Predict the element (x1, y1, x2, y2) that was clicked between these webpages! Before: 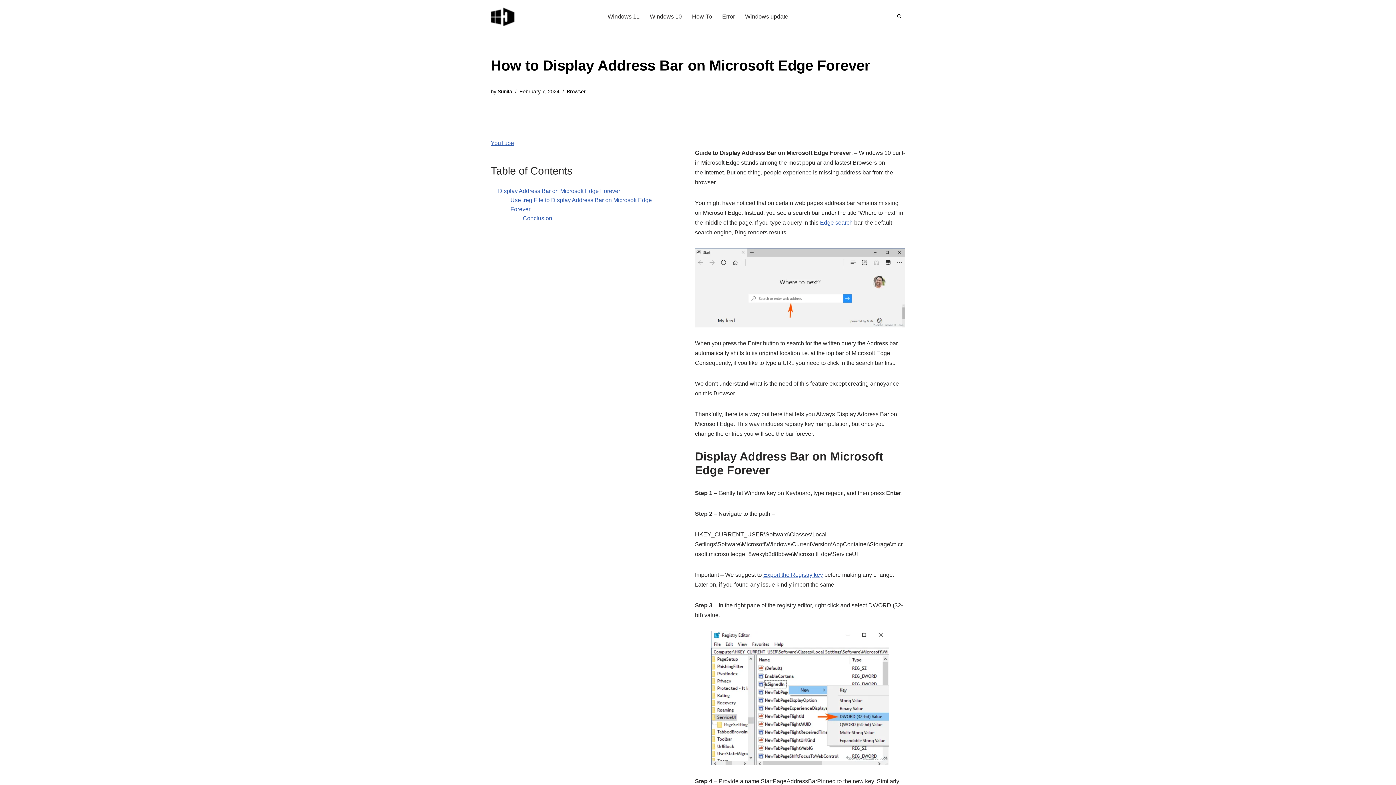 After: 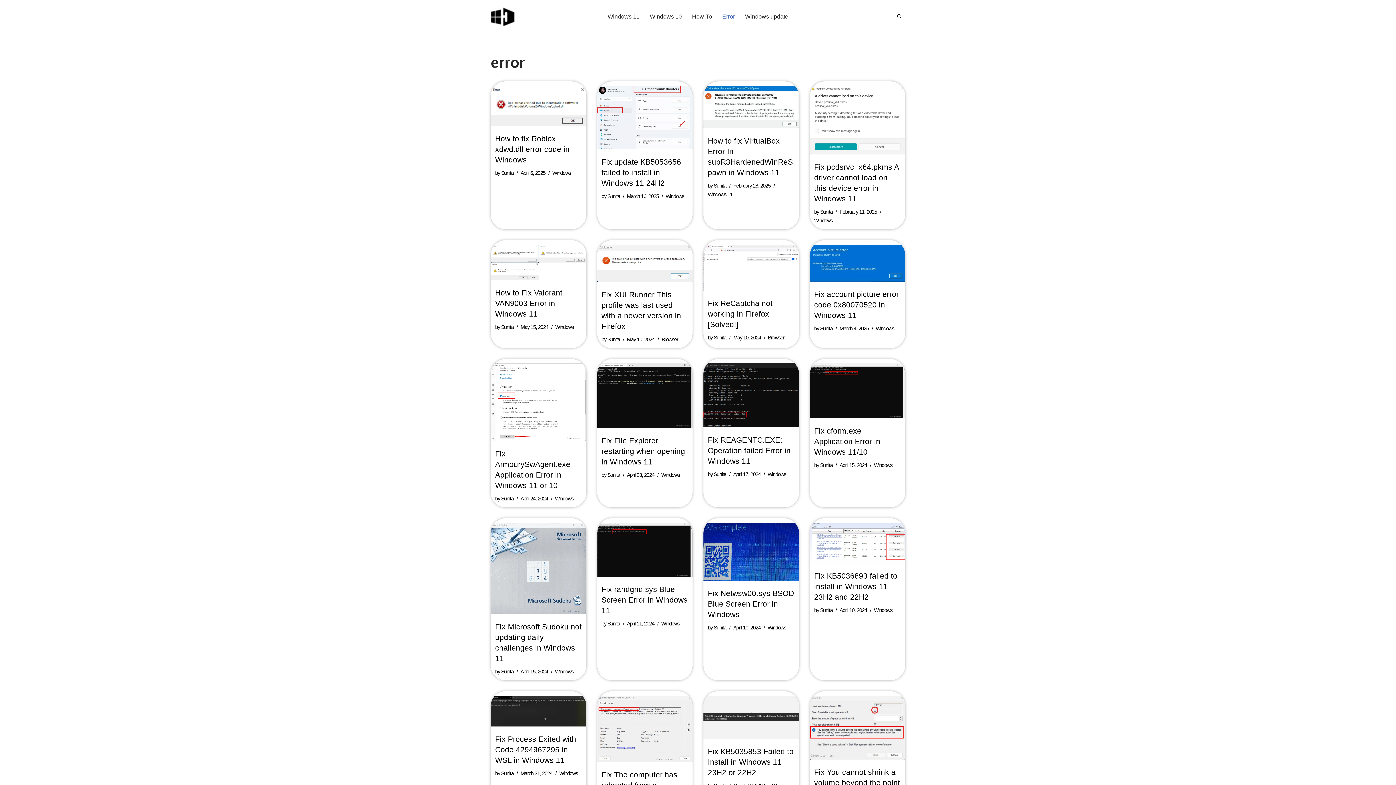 Action: bbox: (722, 11, 735, 21) label: Error